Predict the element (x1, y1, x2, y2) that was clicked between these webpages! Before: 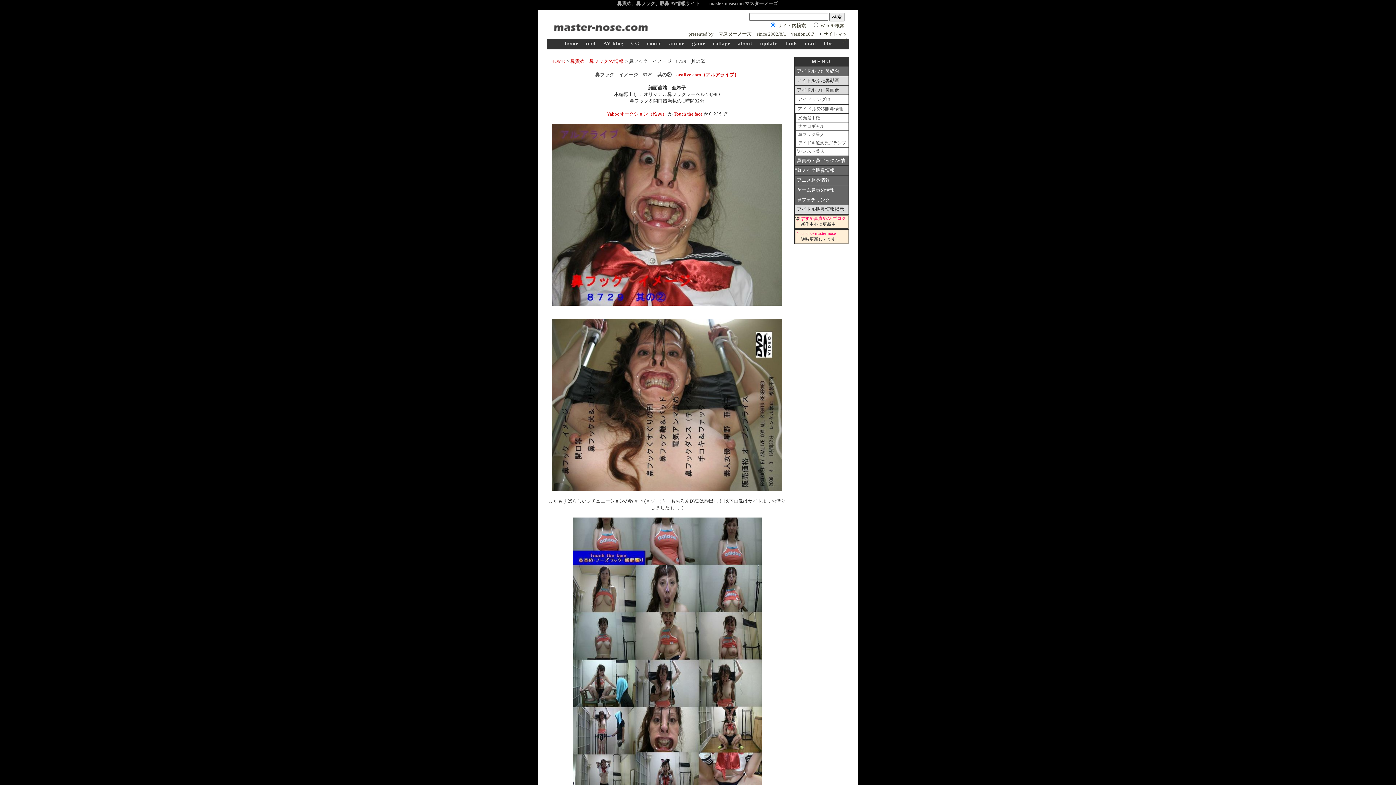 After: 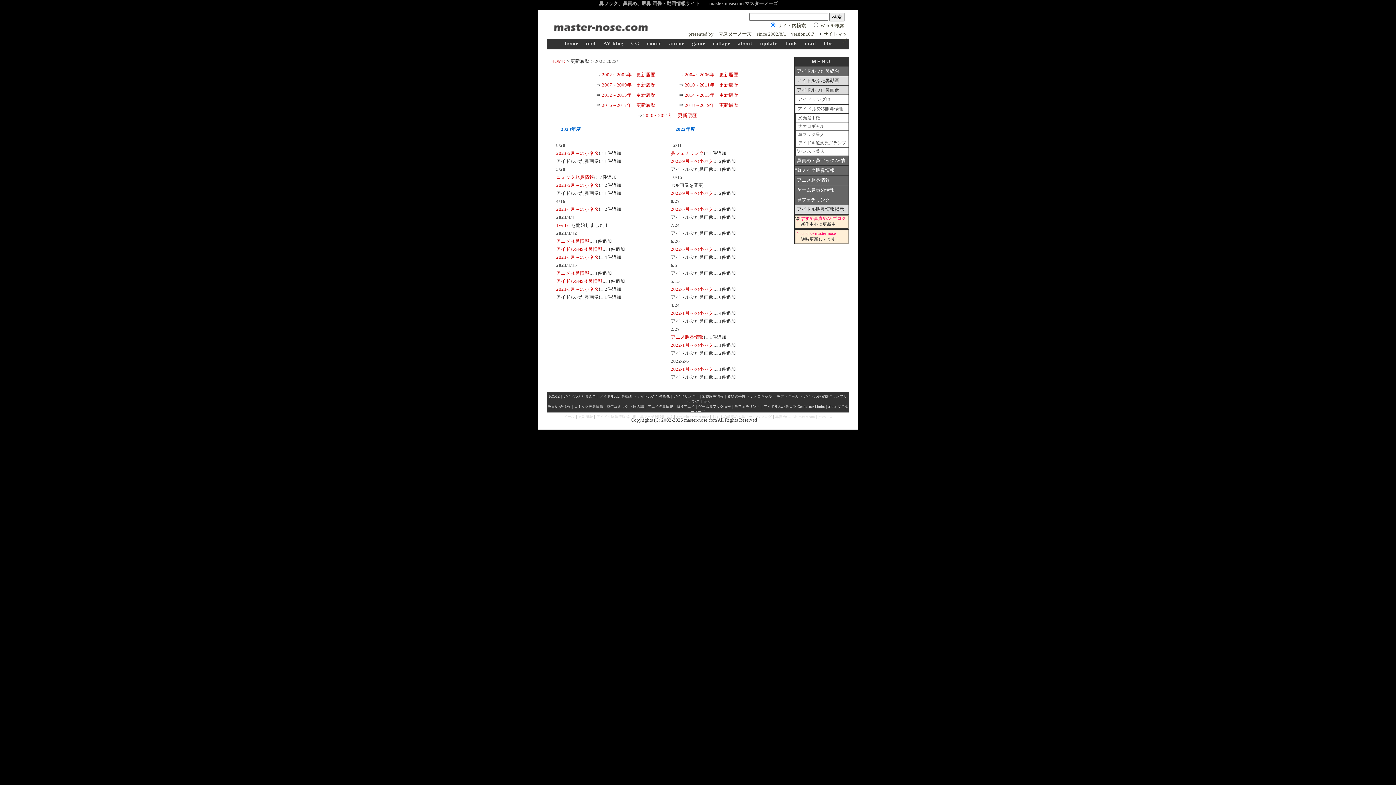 Action: bbox: (760, 40, 777, 46) label: update